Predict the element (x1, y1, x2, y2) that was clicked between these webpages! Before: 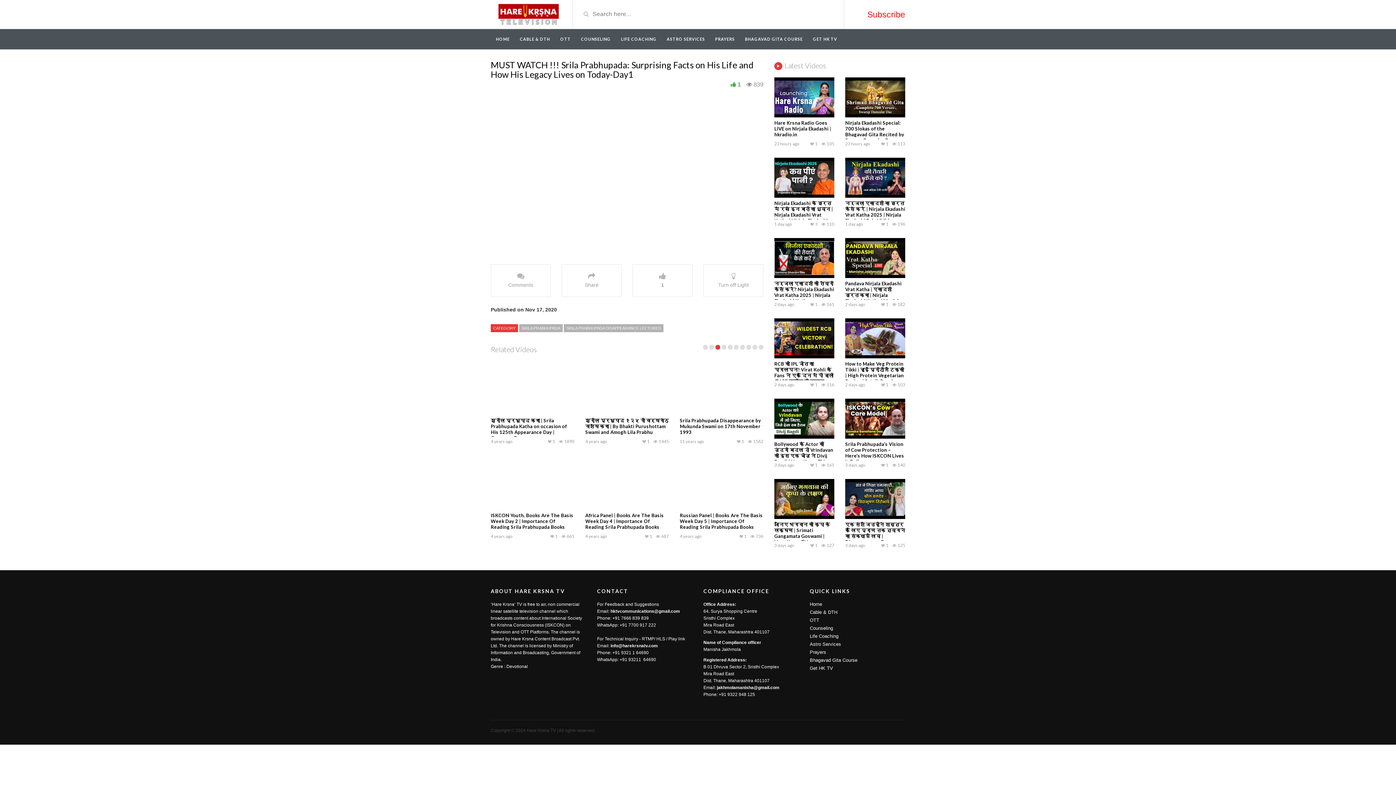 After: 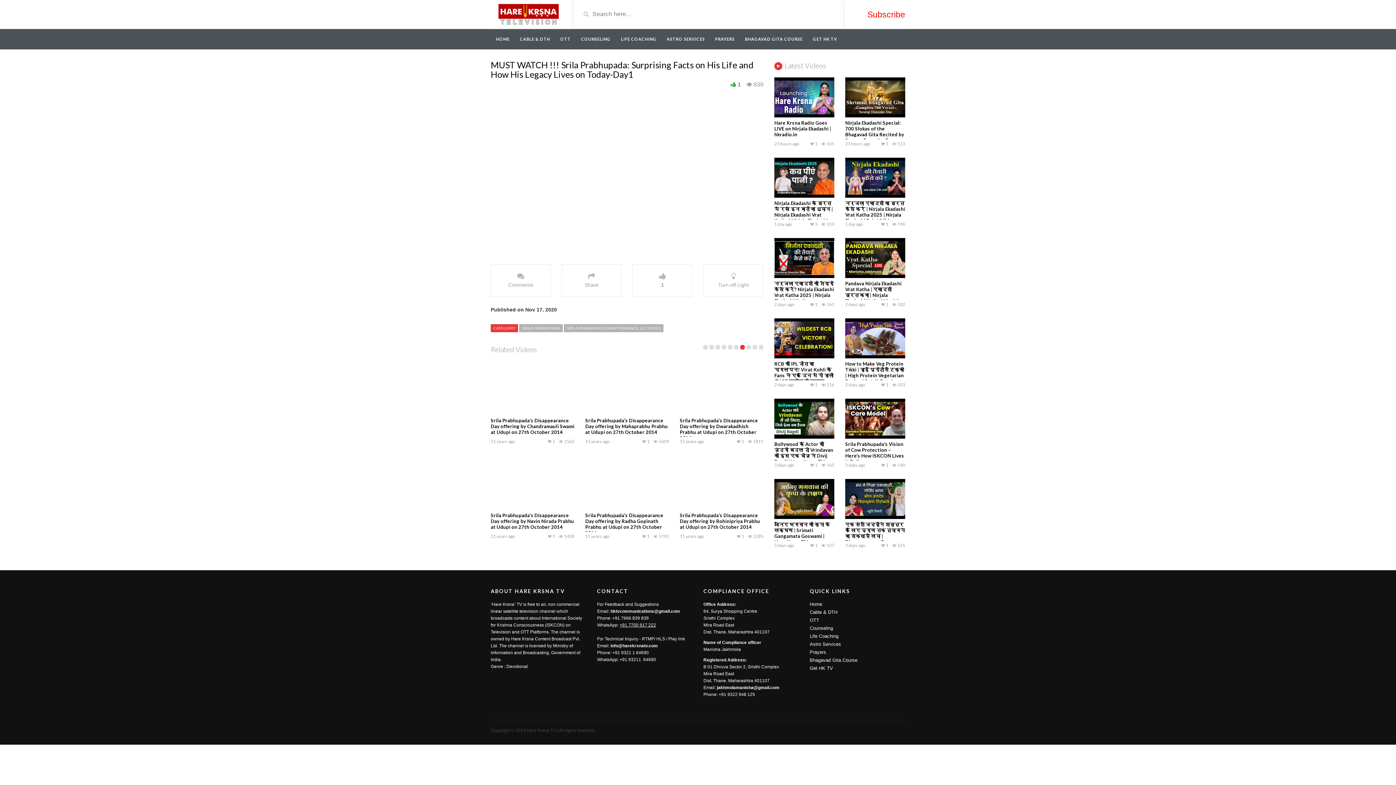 Action: bbox: (619, 622, 656, 627) label: +91 7700 917 222